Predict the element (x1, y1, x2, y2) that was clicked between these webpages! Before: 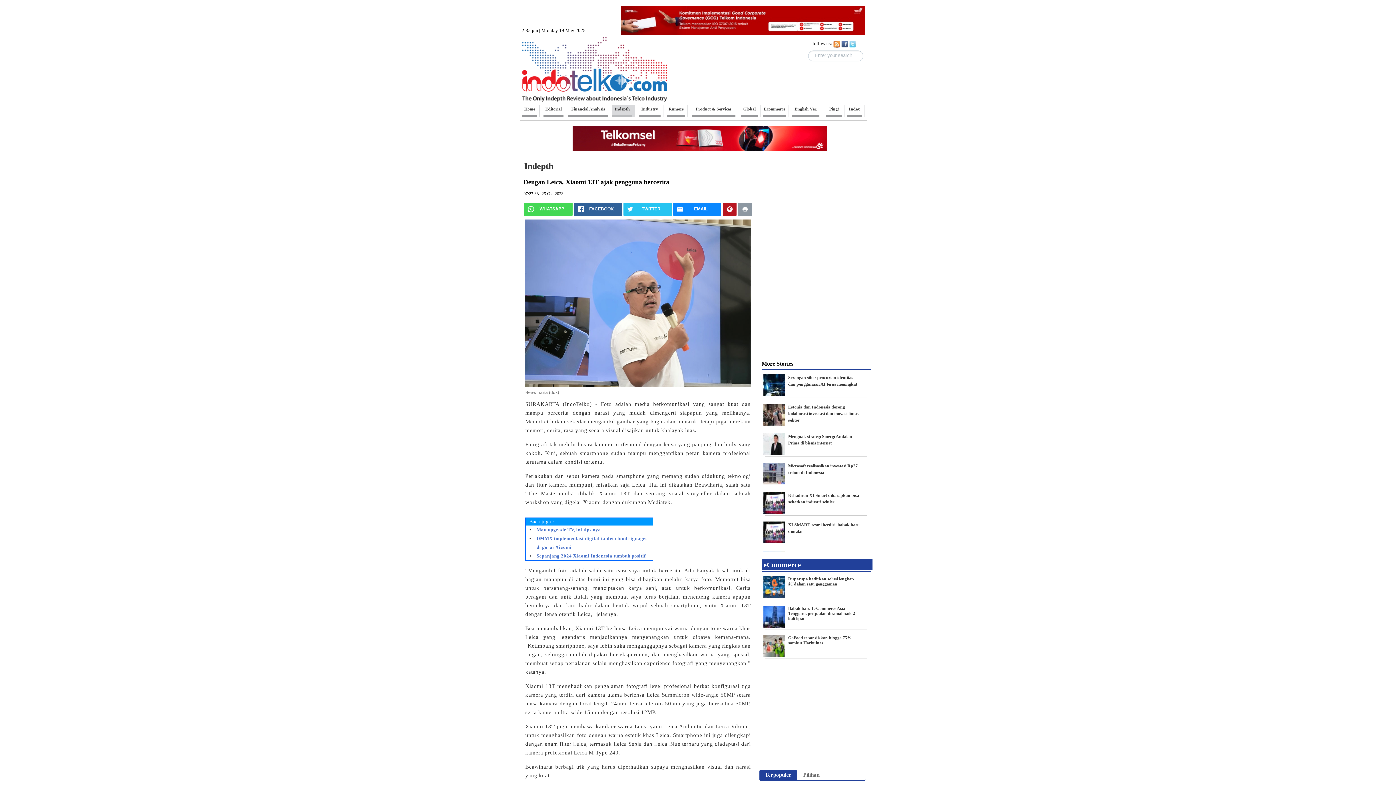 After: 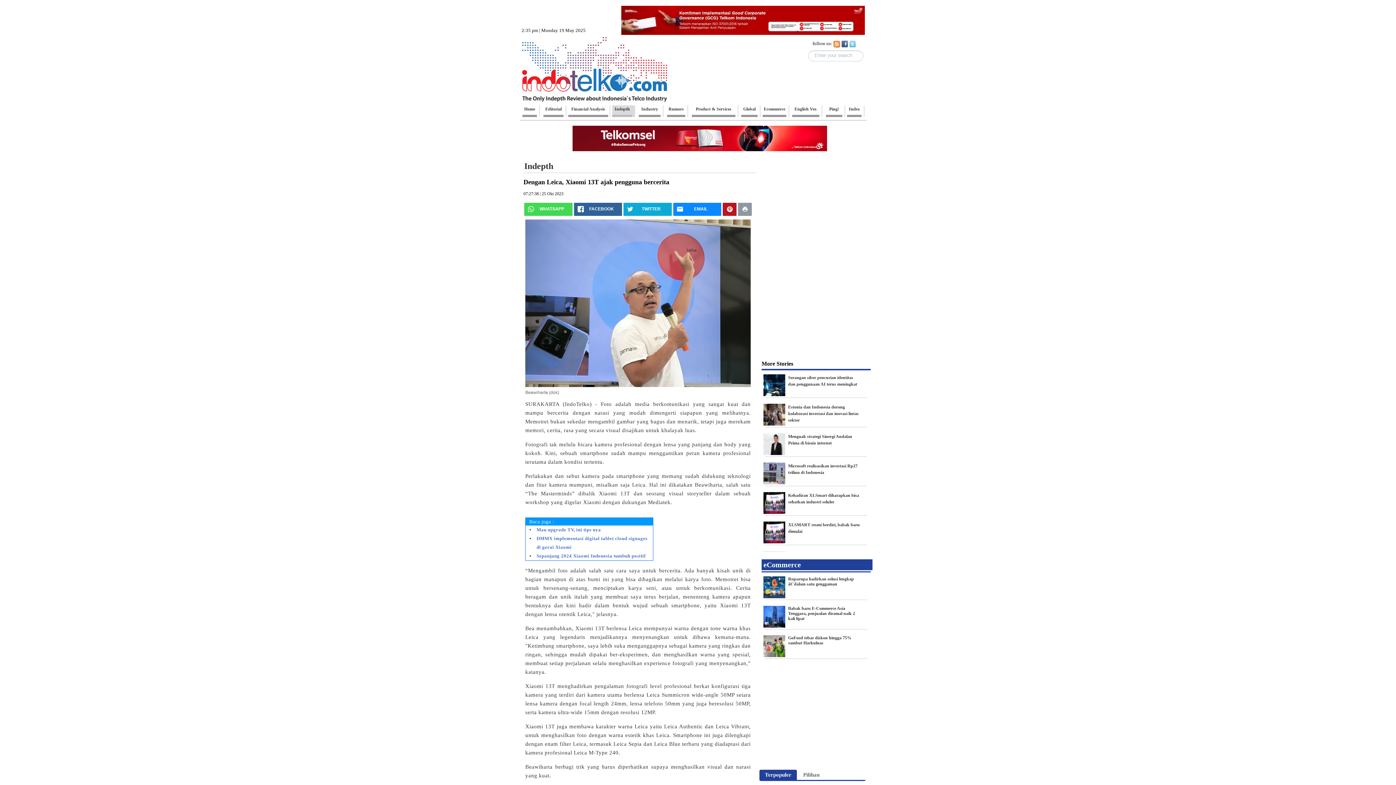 Action: bbox: (623, 202, 671, 216) label: TWITTER